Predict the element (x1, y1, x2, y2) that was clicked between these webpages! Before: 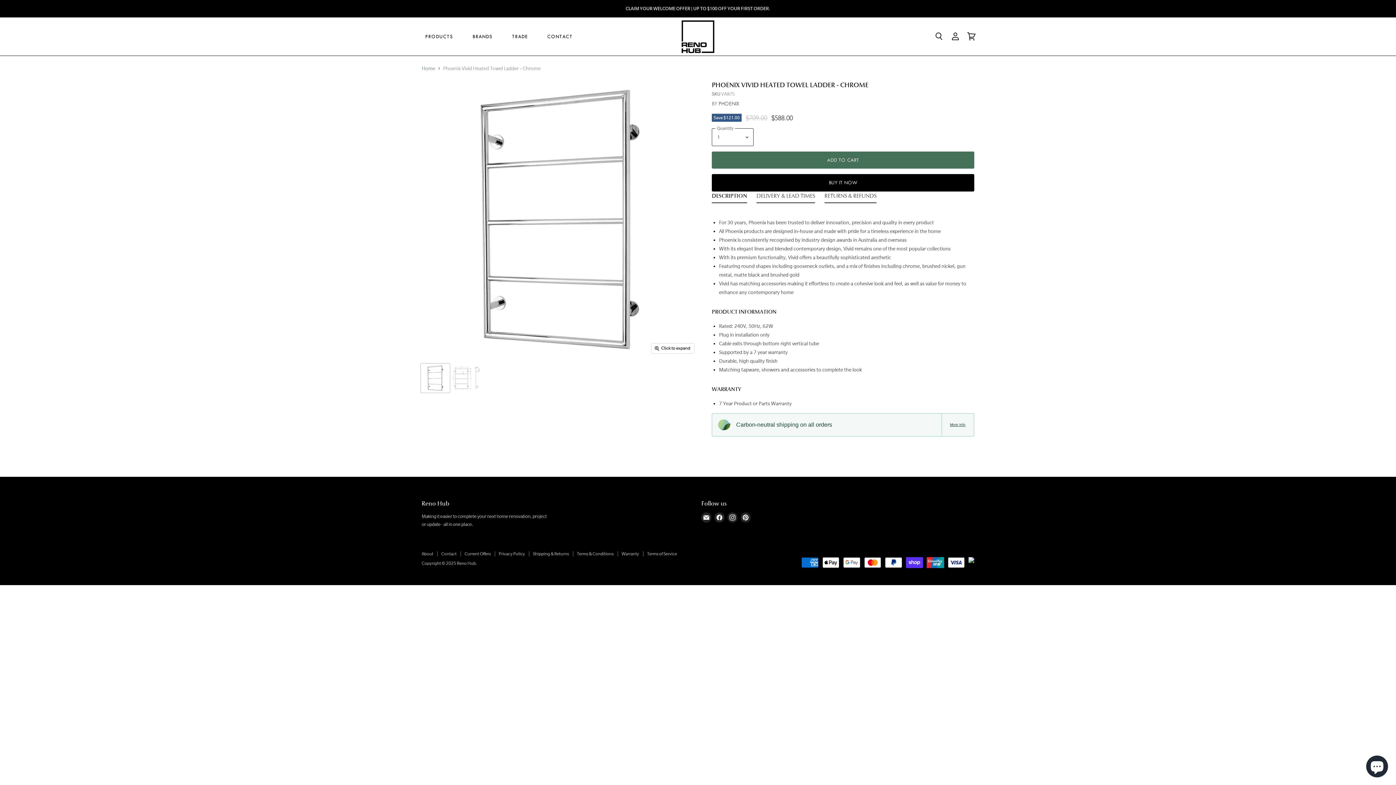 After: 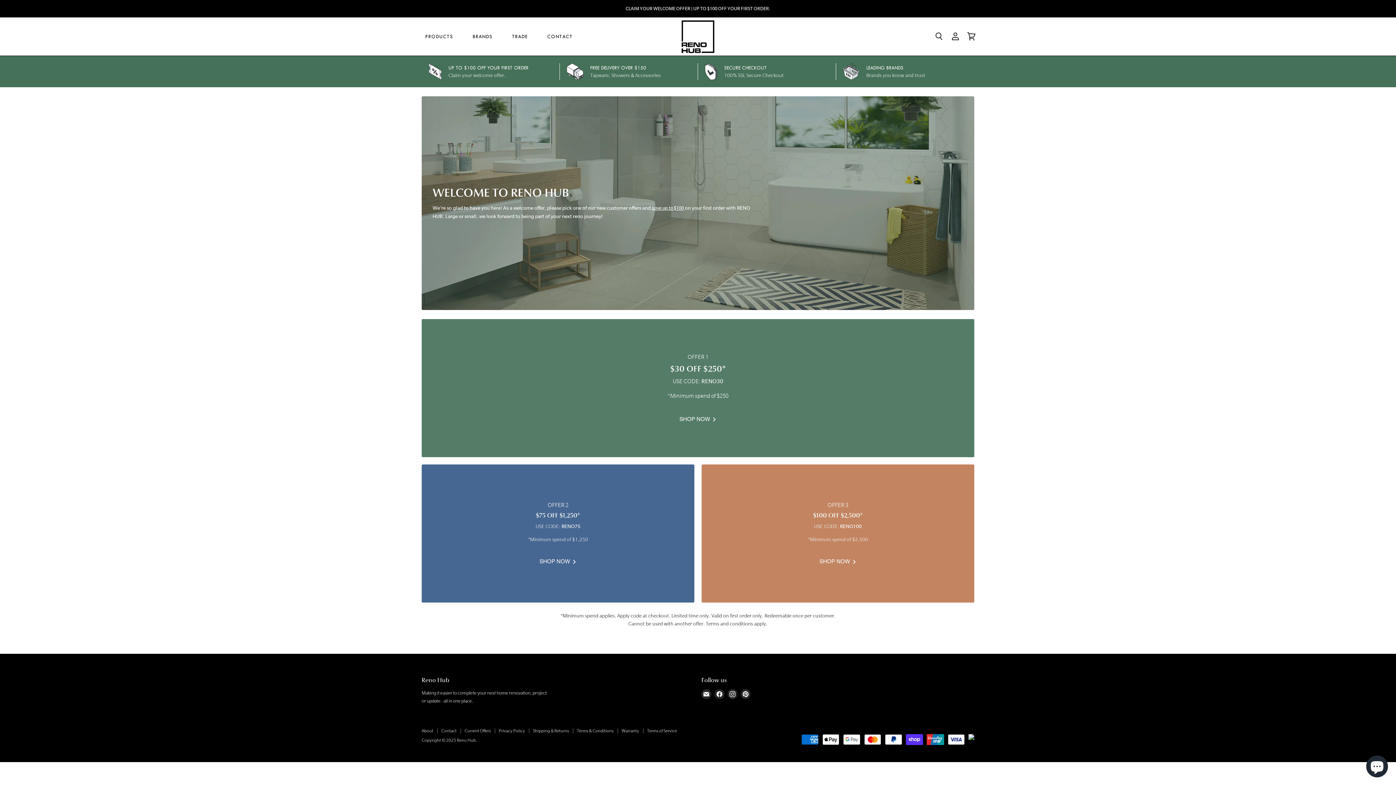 Action: bbox: (0, 0, 1395, 16)